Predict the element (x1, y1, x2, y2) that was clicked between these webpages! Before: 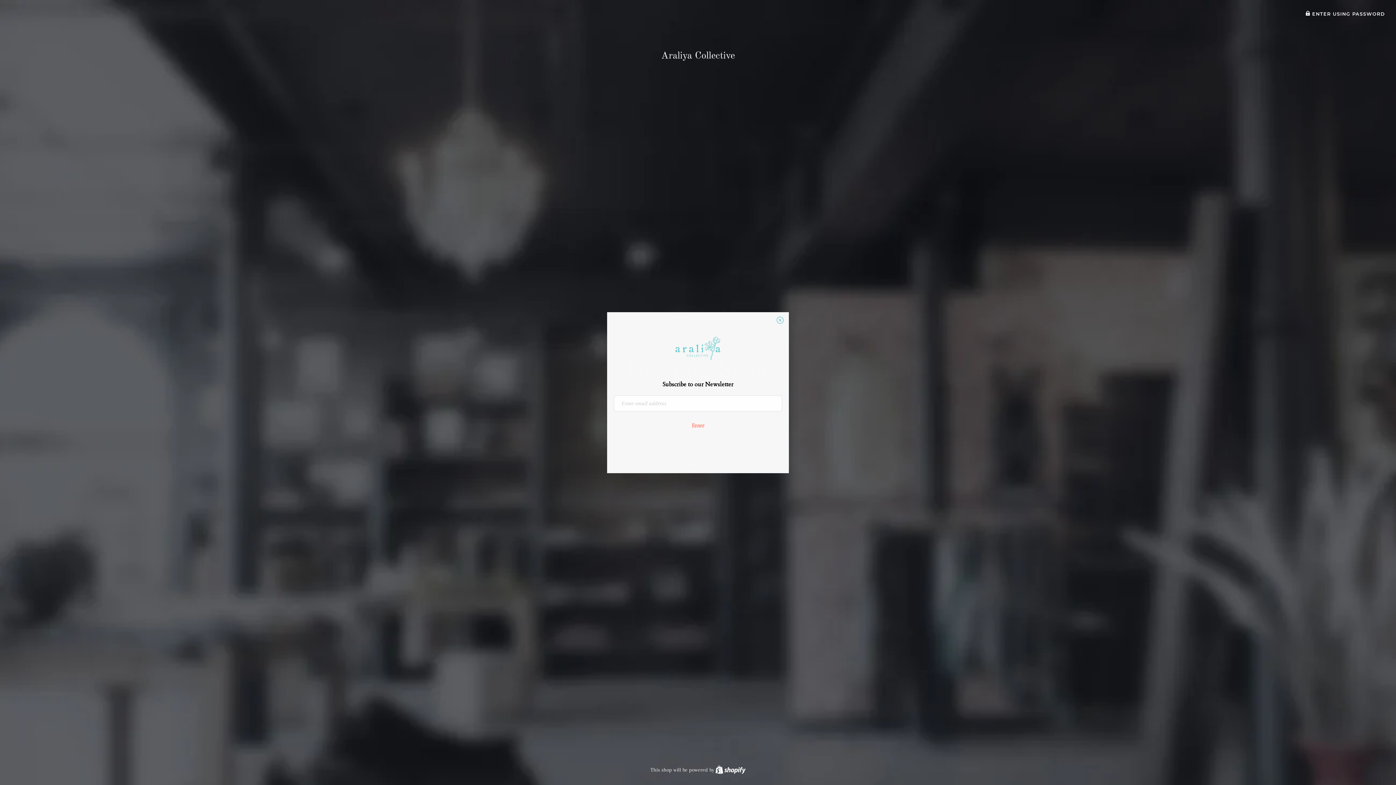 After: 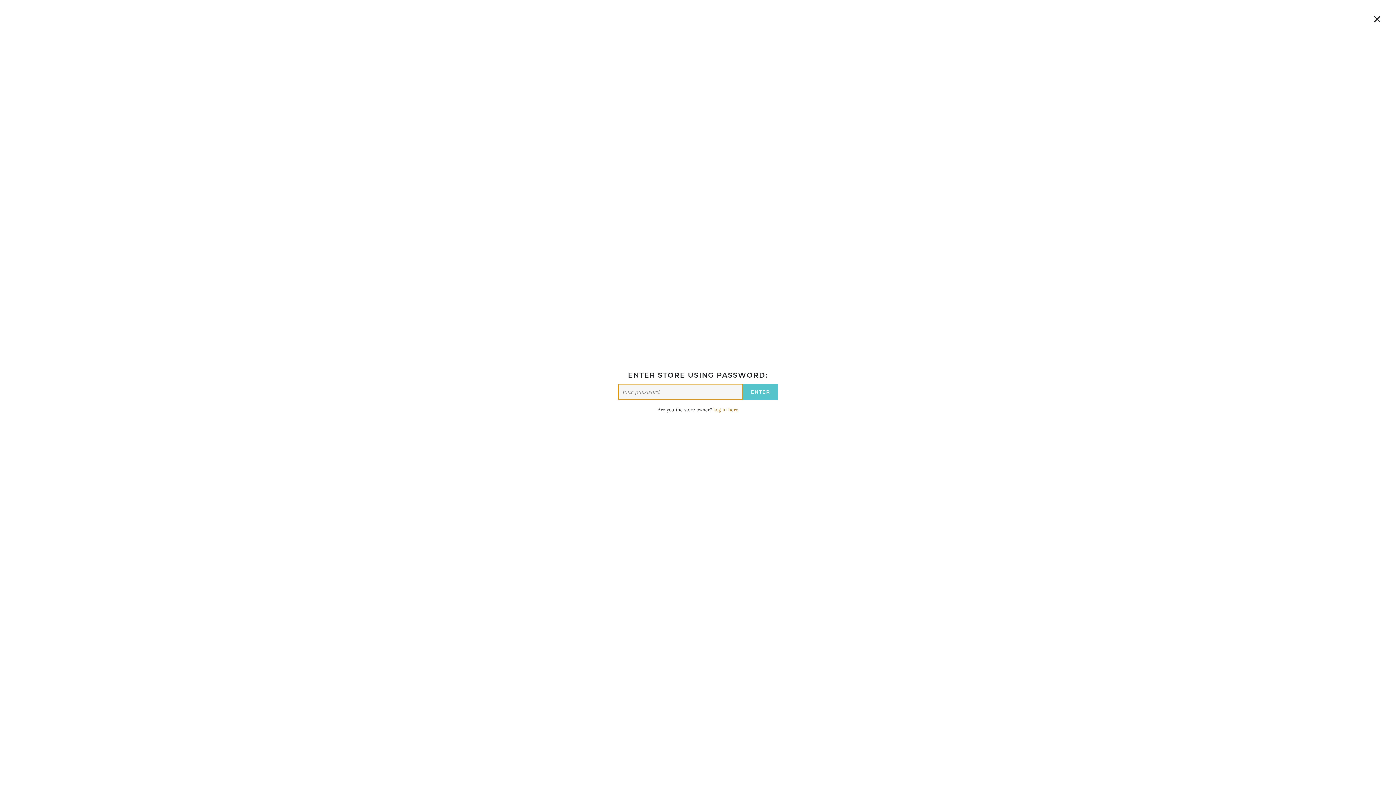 Action: bbox: (1305, 11, 1385, 16) label:  ENTER USING PASSWORD